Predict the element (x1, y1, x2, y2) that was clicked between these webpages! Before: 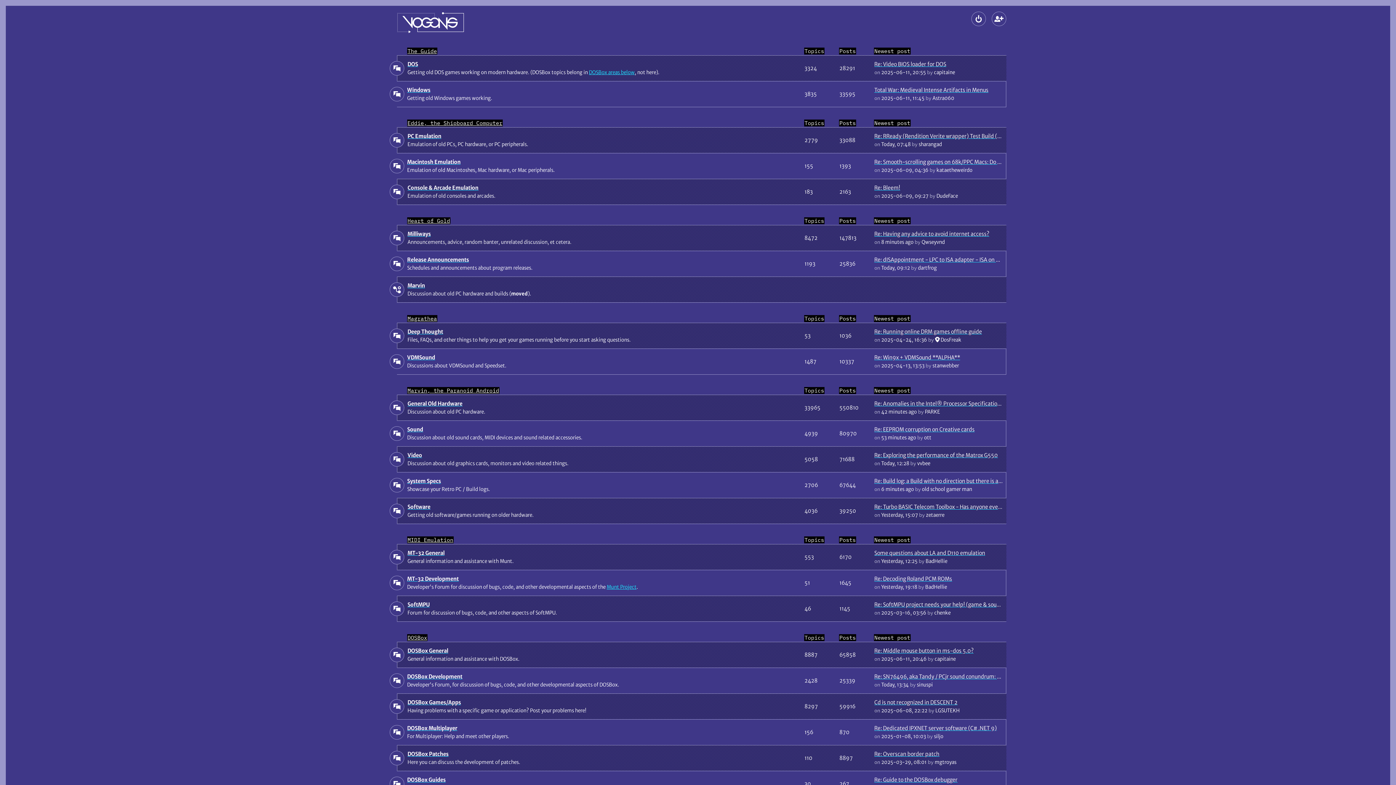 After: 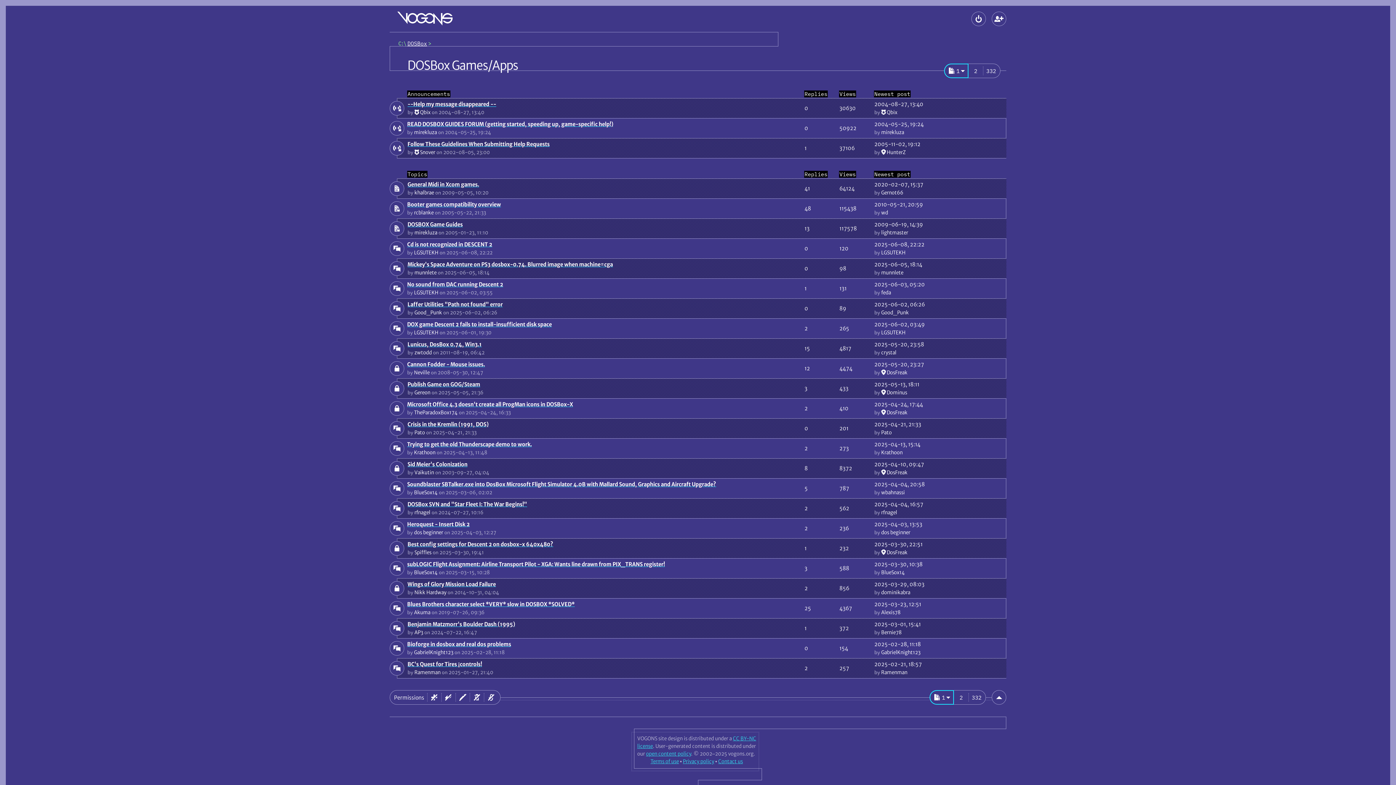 Action: bbox: (389, 699, 404, 714)